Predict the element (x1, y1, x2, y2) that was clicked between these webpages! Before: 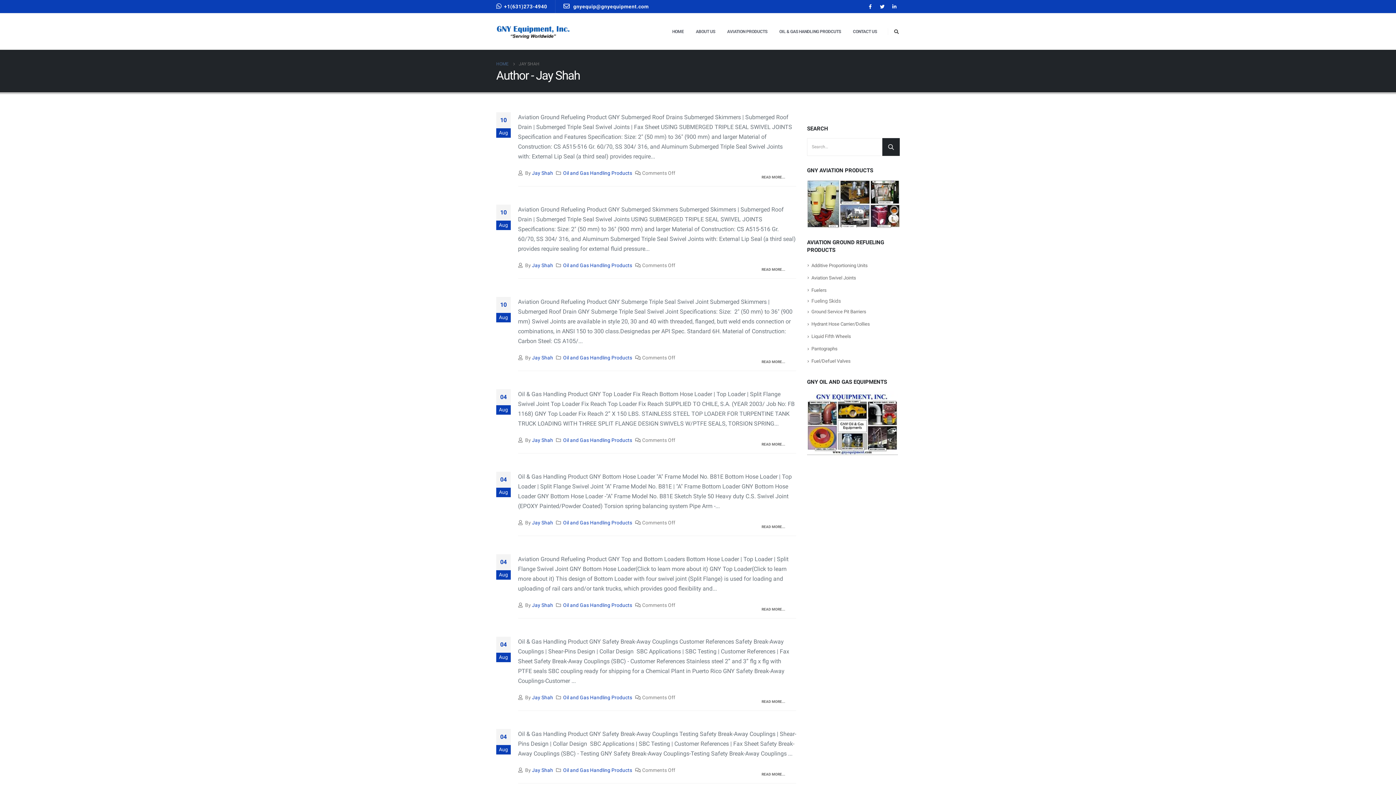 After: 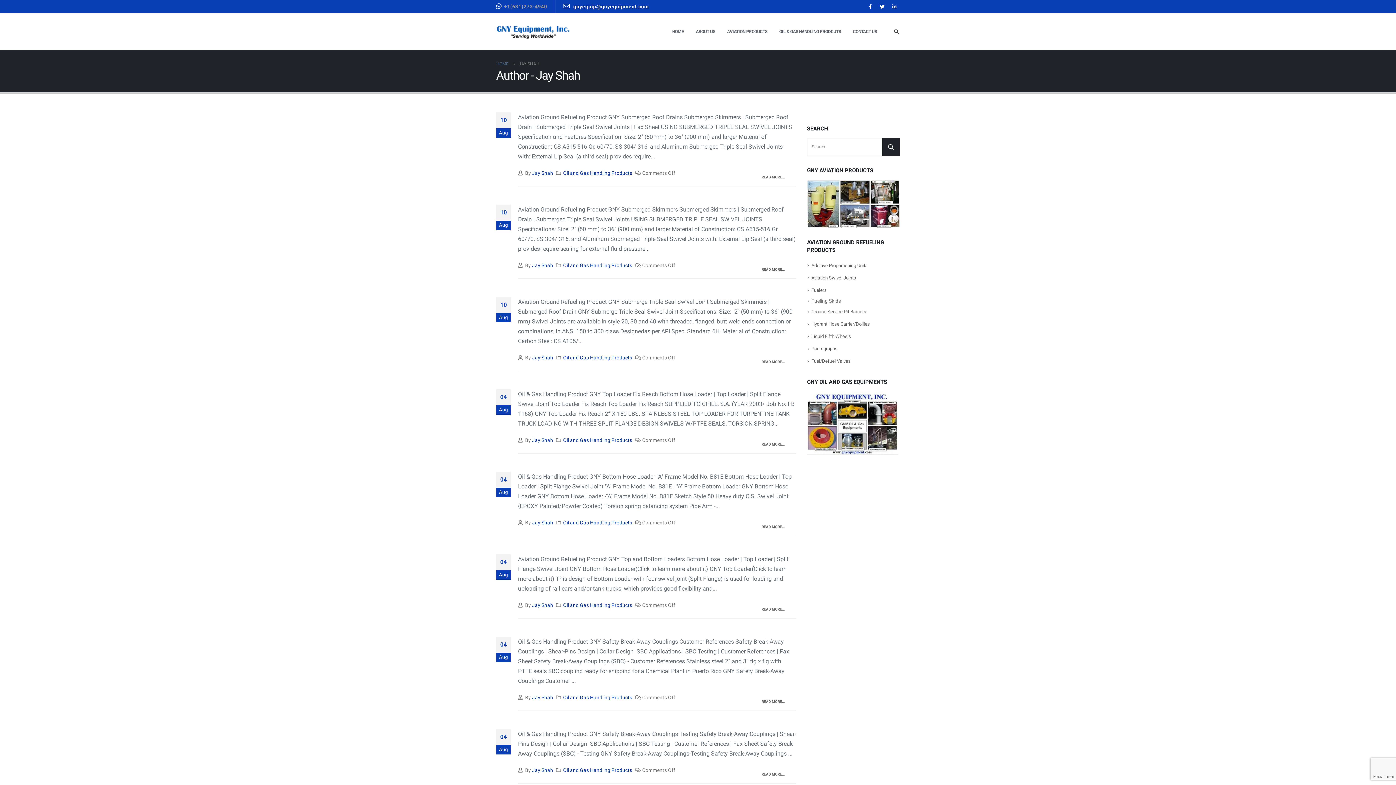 Action: label: +1(631)273-4940 bbox: (496, 0, 550, 13)